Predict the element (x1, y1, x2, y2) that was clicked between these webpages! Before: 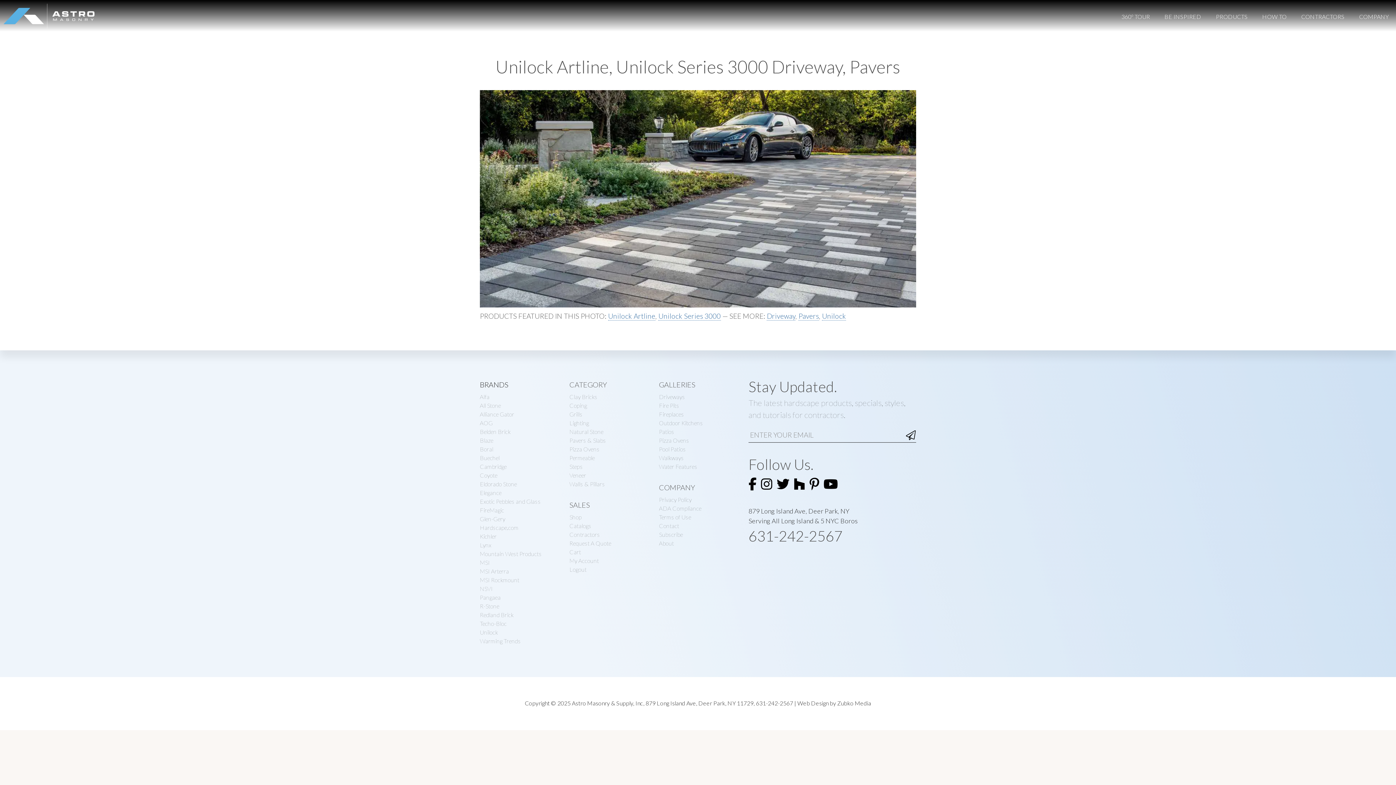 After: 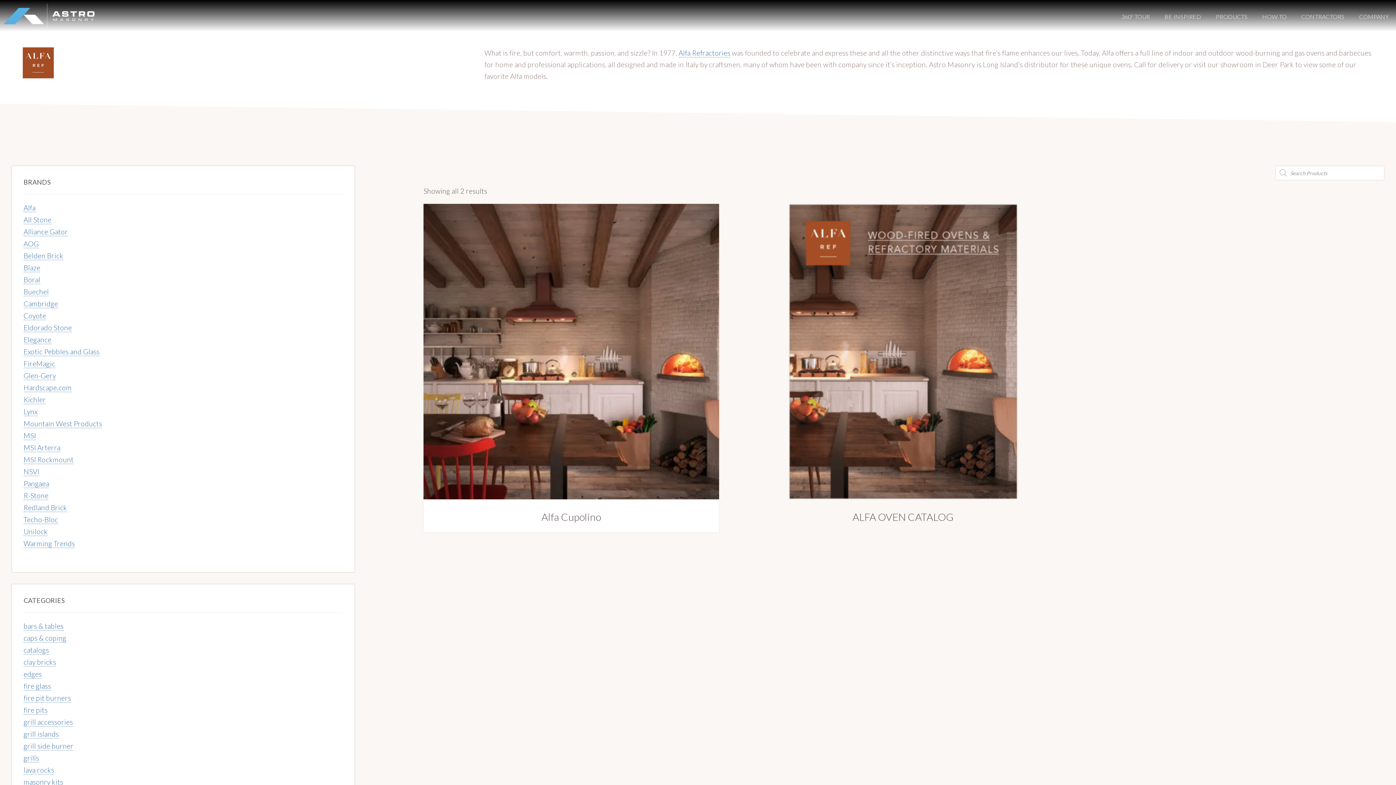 Action: label: Alfa bbox: (480, 393, 489, 400)